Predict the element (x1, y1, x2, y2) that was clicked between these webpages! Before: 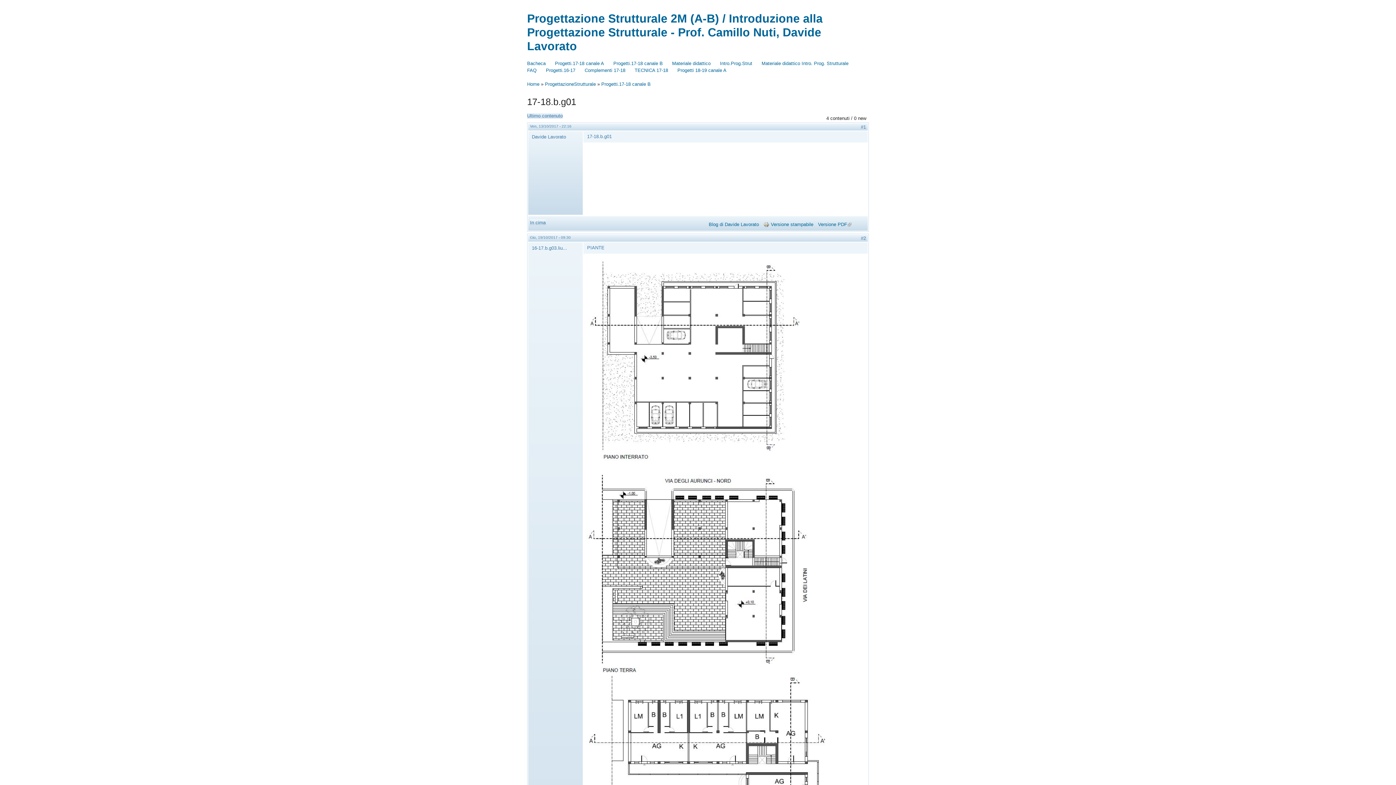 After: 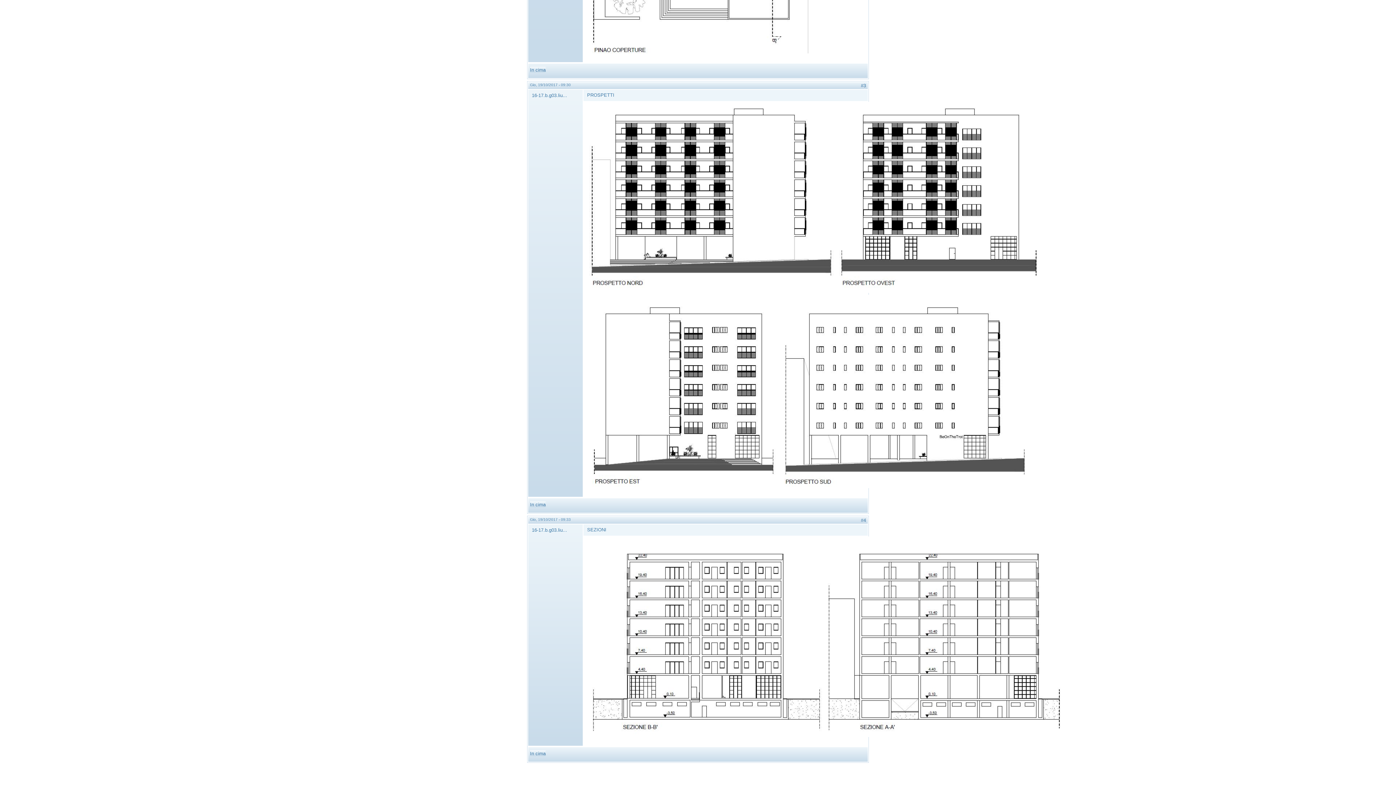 Action: label: Ultimo contenuto bbox: (527, 112, 562, 118)